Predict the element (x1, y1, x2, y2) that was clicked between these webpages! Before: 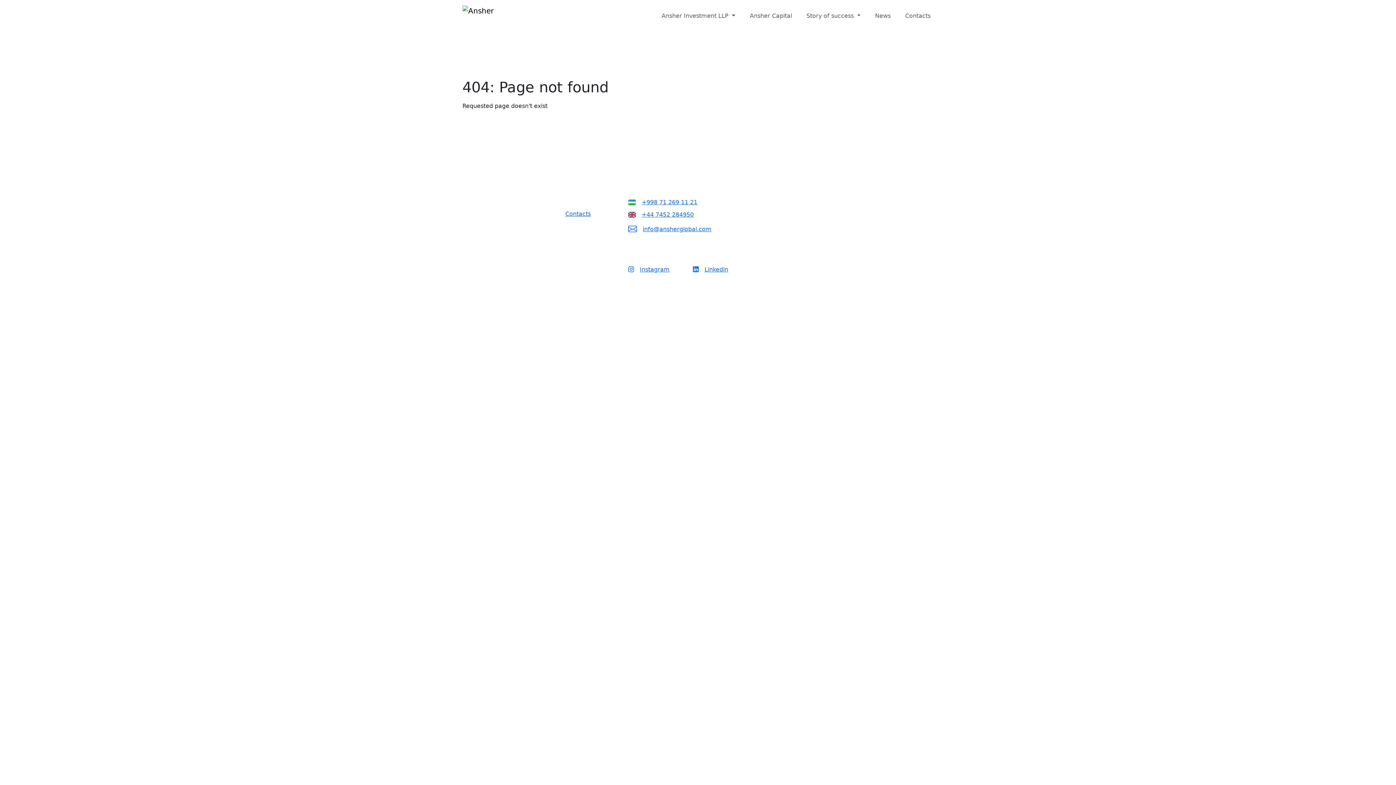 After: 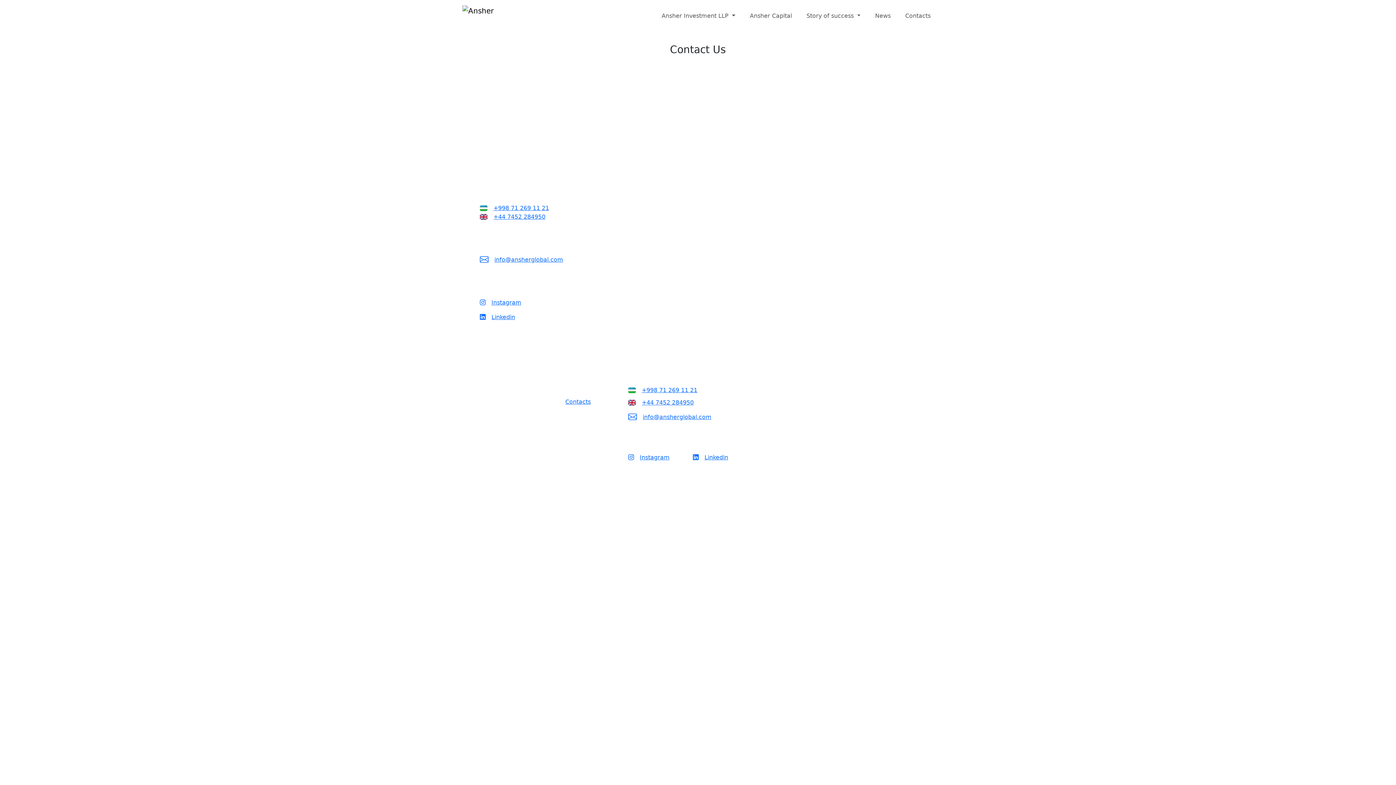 Action: bbox: (902, 8, 933, 23) label: Contacts